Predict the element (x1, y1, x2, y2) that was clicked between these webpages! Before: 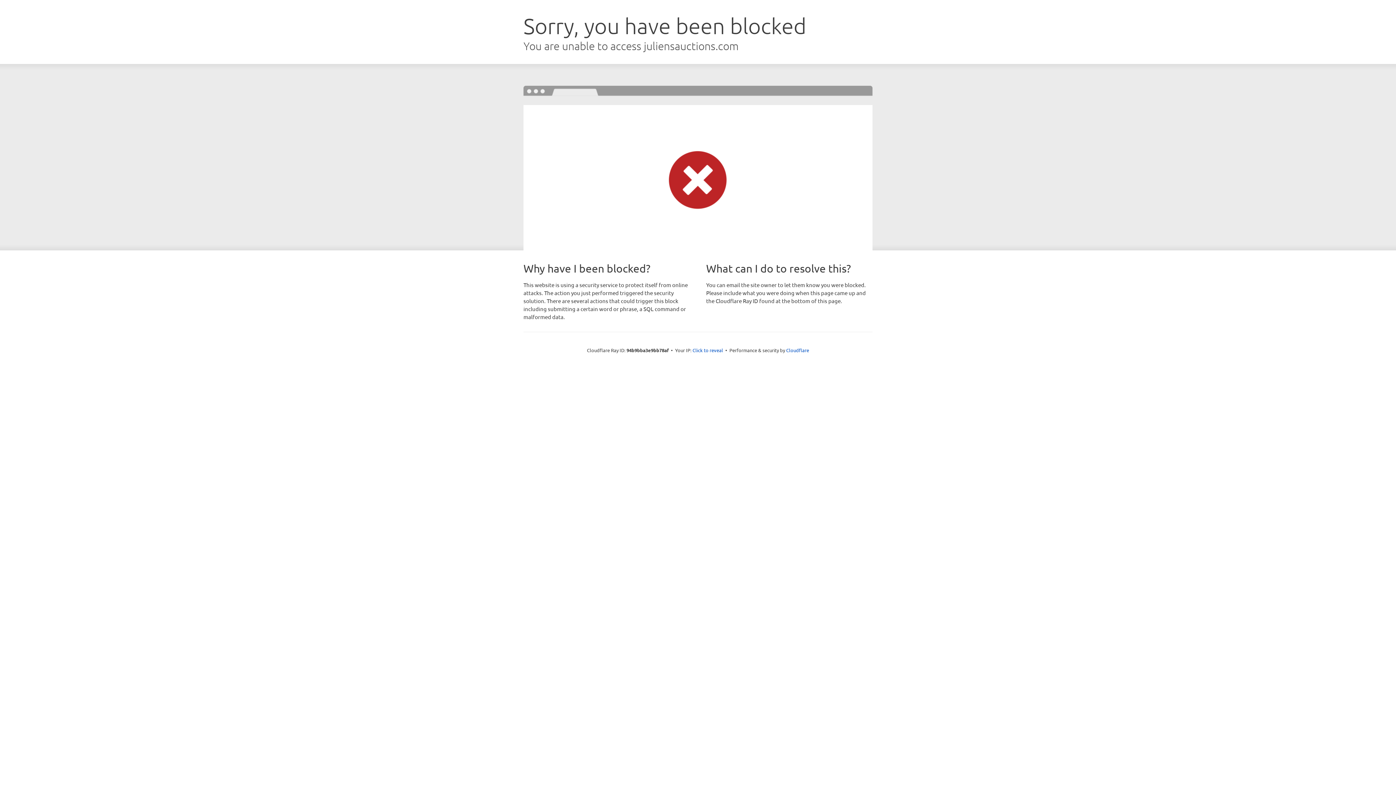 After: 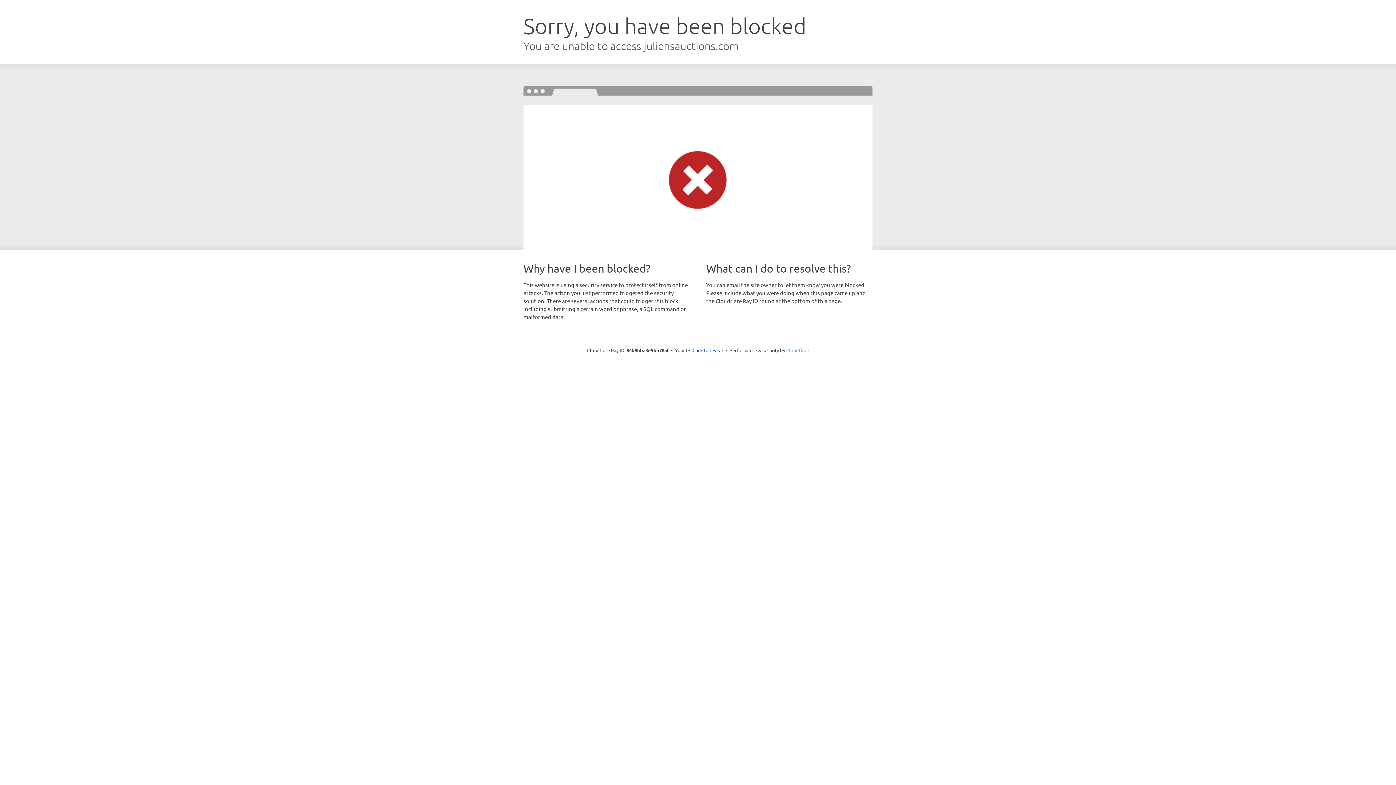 Action: label: Cloudflare bbox: (786, 347, 809, 353)